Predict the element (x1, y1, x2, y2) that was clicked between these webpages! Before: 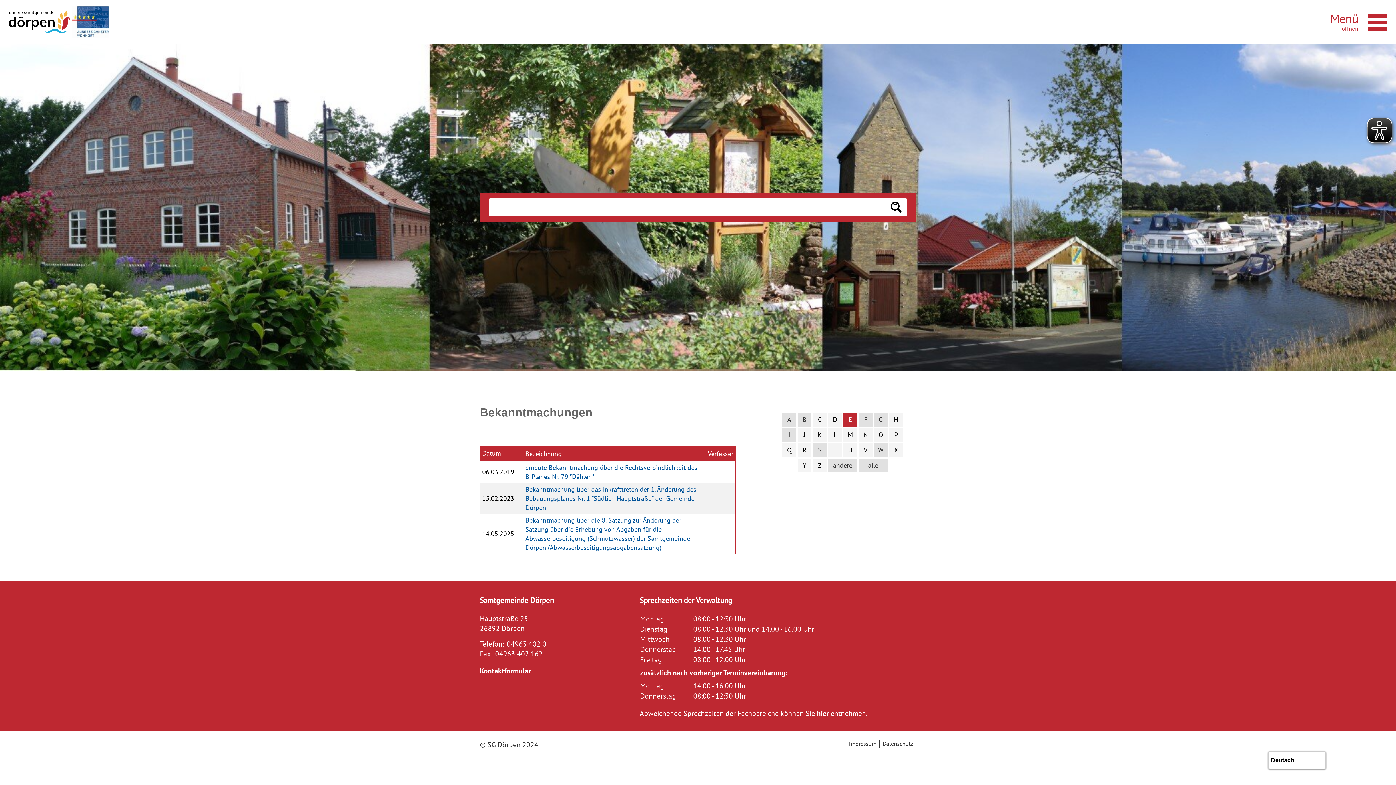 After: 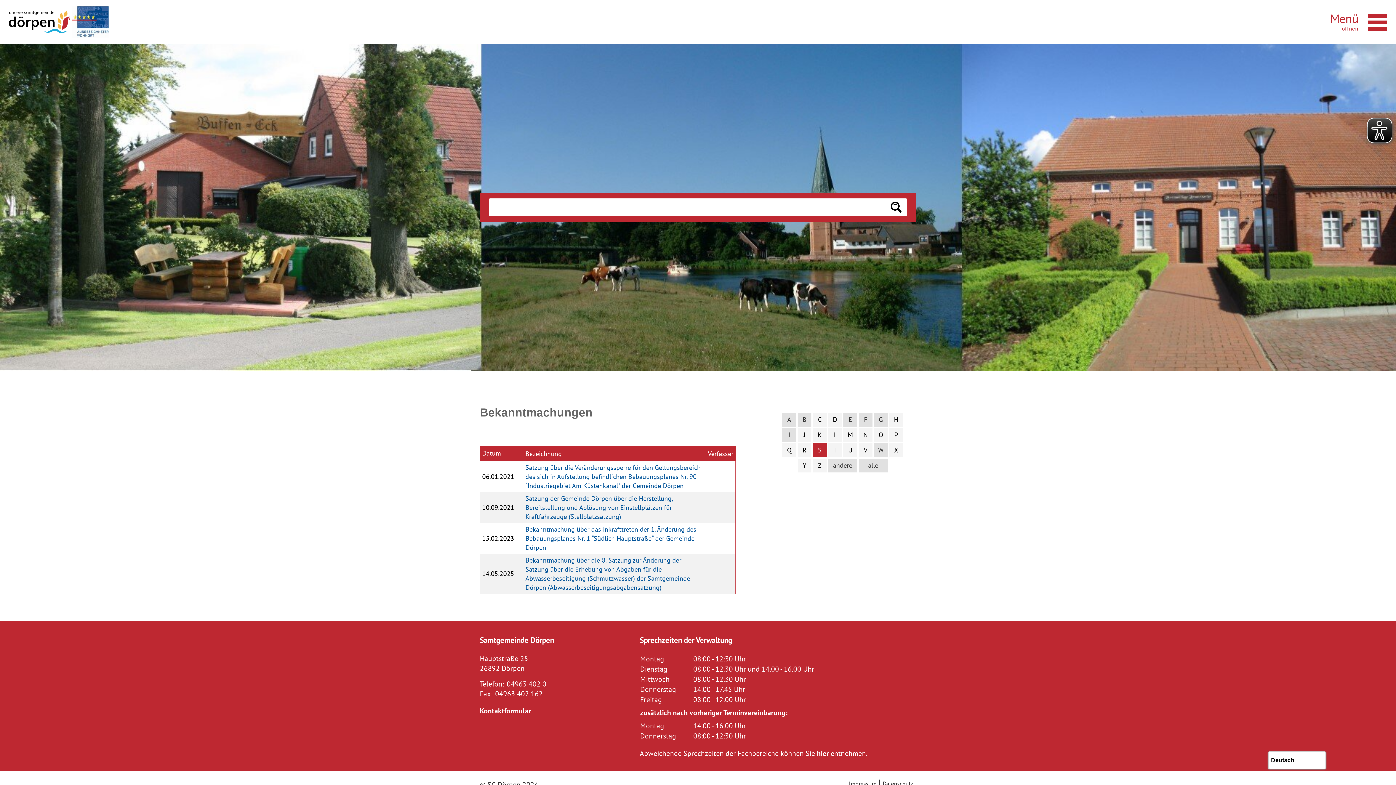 Action: label: S bbox: (813, 443, 826, 457)